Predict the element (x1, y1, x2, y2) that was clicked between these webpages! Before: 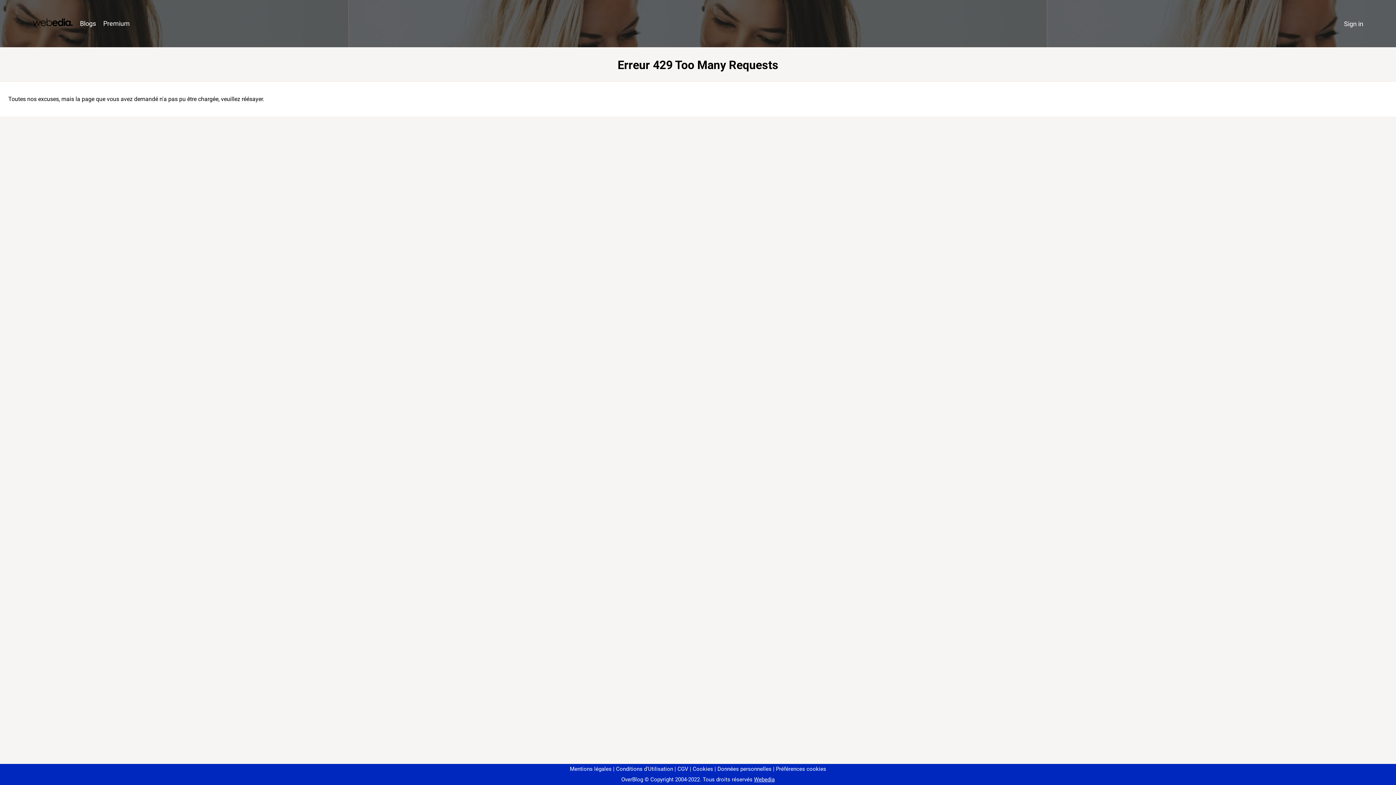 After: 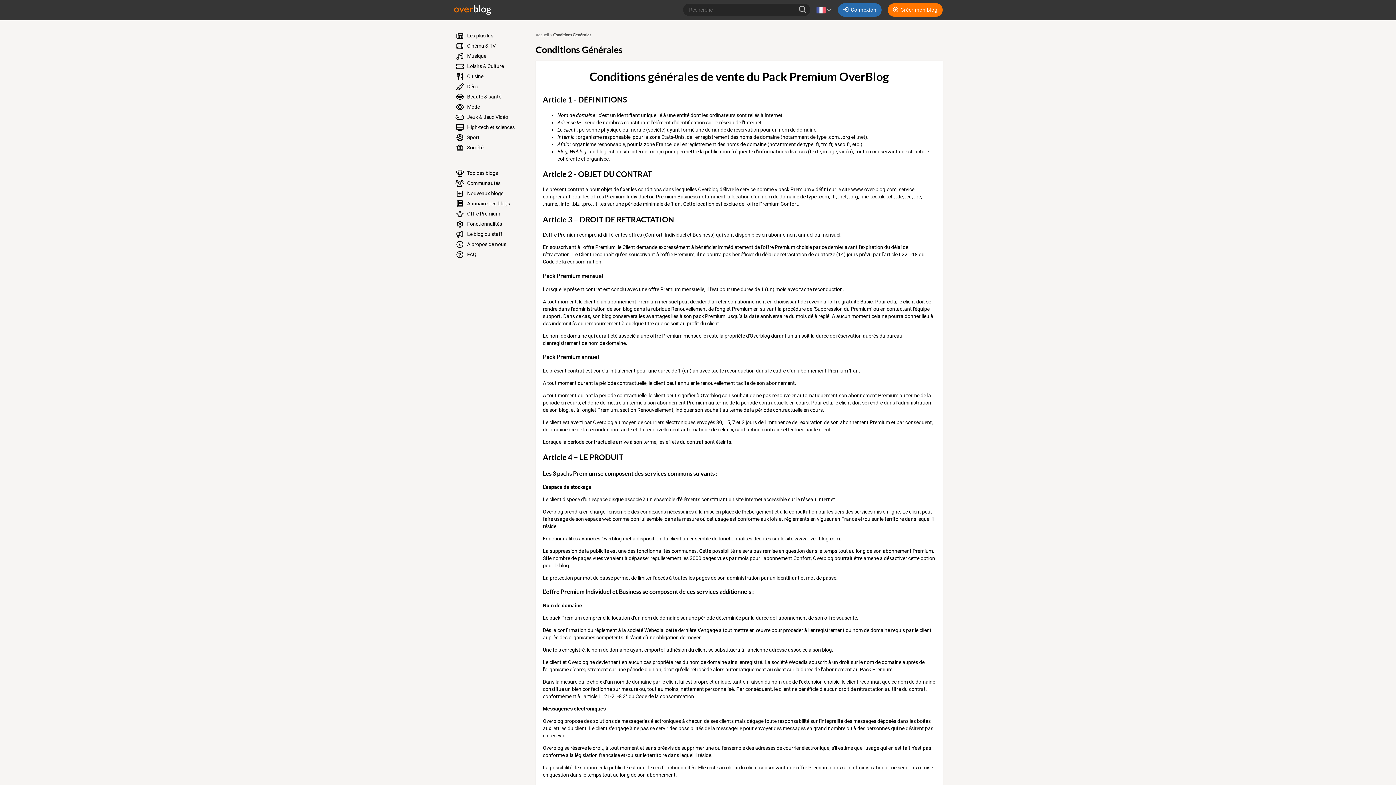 Action: bbox: (674, 766, 688, 772) label: CGV